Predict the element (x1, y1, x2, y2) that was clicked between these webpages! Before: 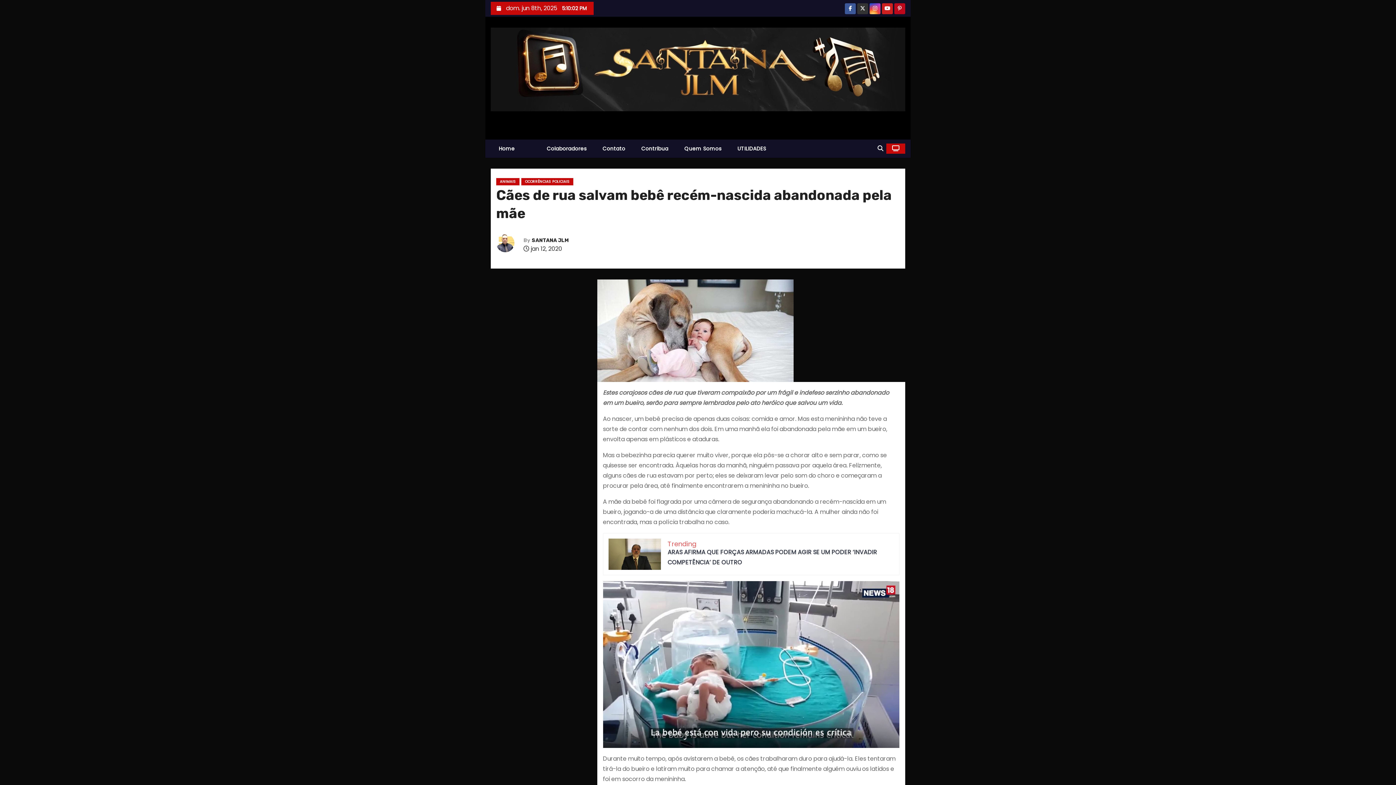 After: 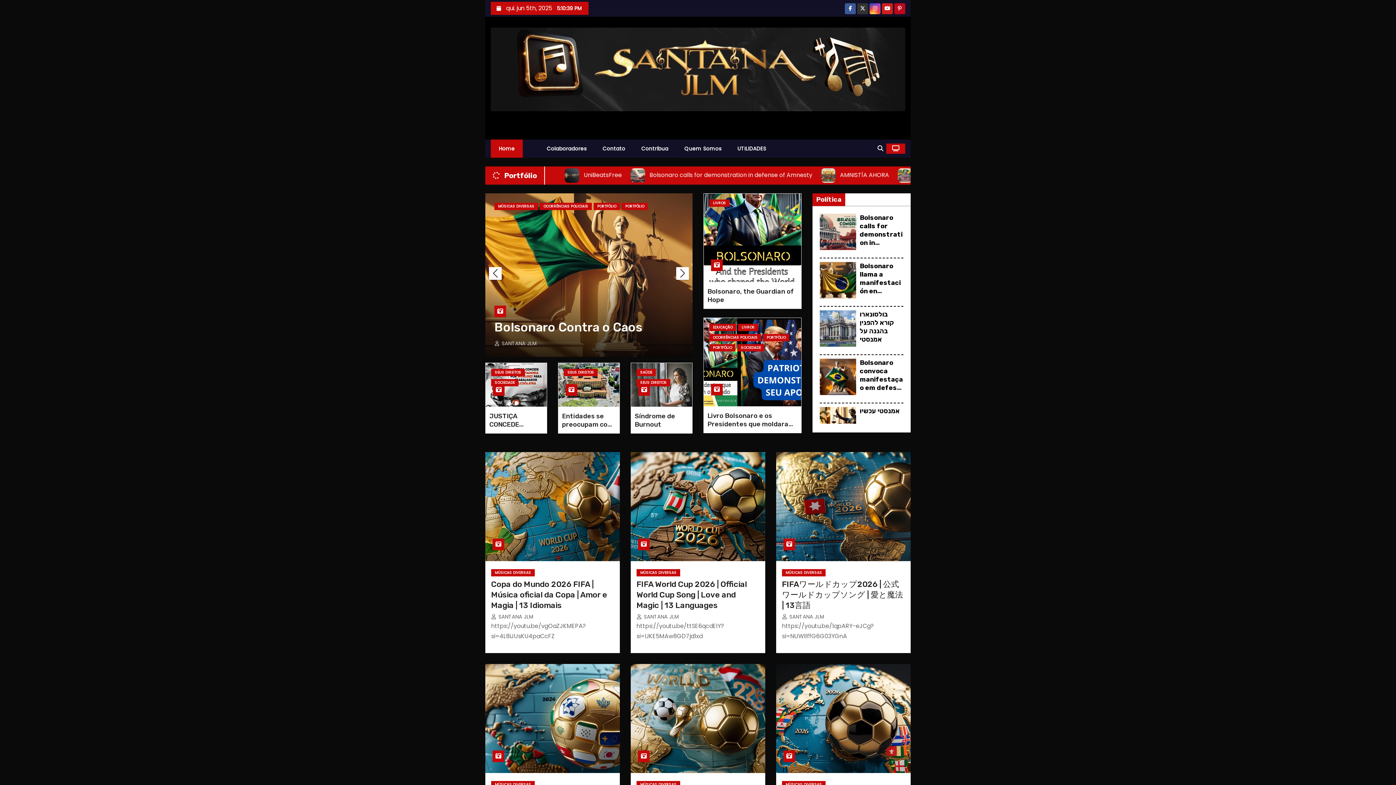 Action: bbox: (490, 27, 905, 111)